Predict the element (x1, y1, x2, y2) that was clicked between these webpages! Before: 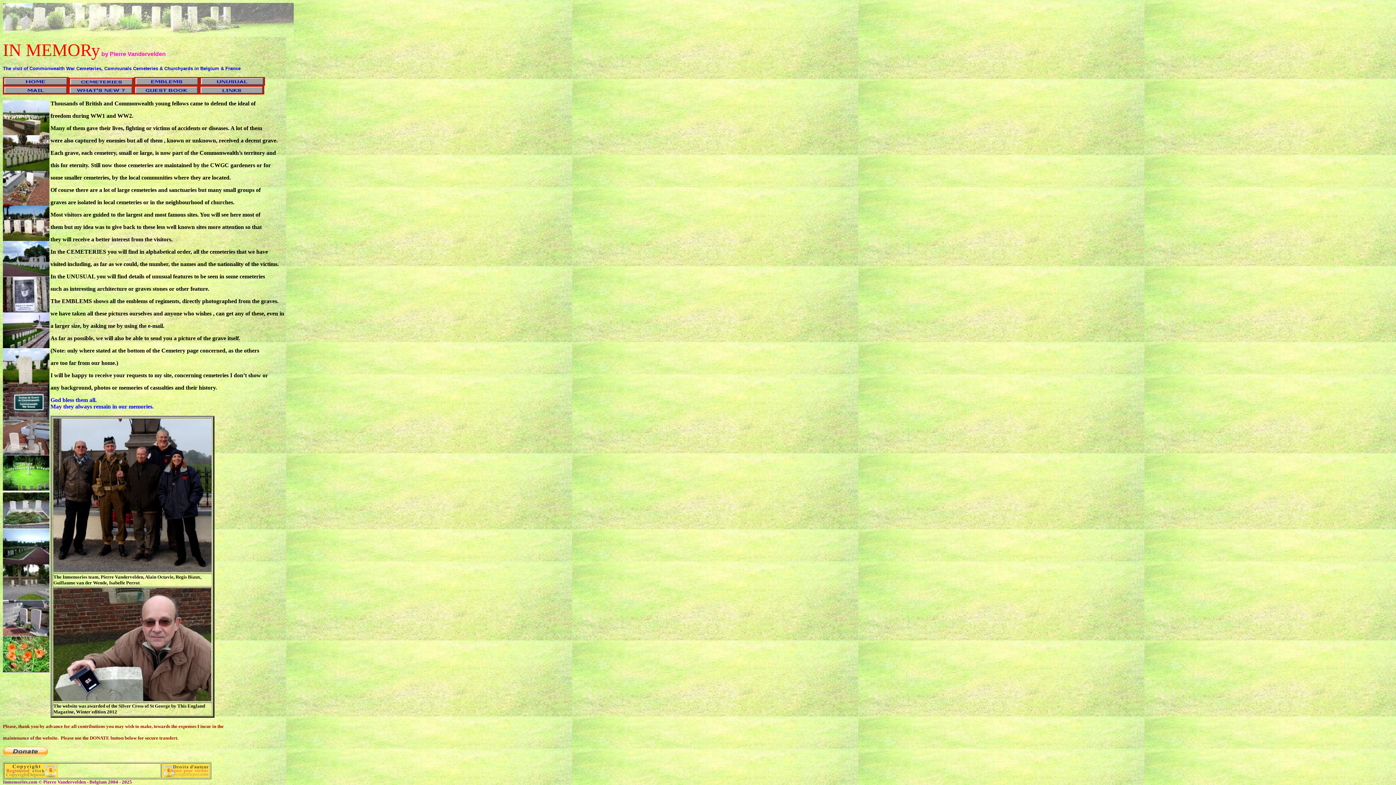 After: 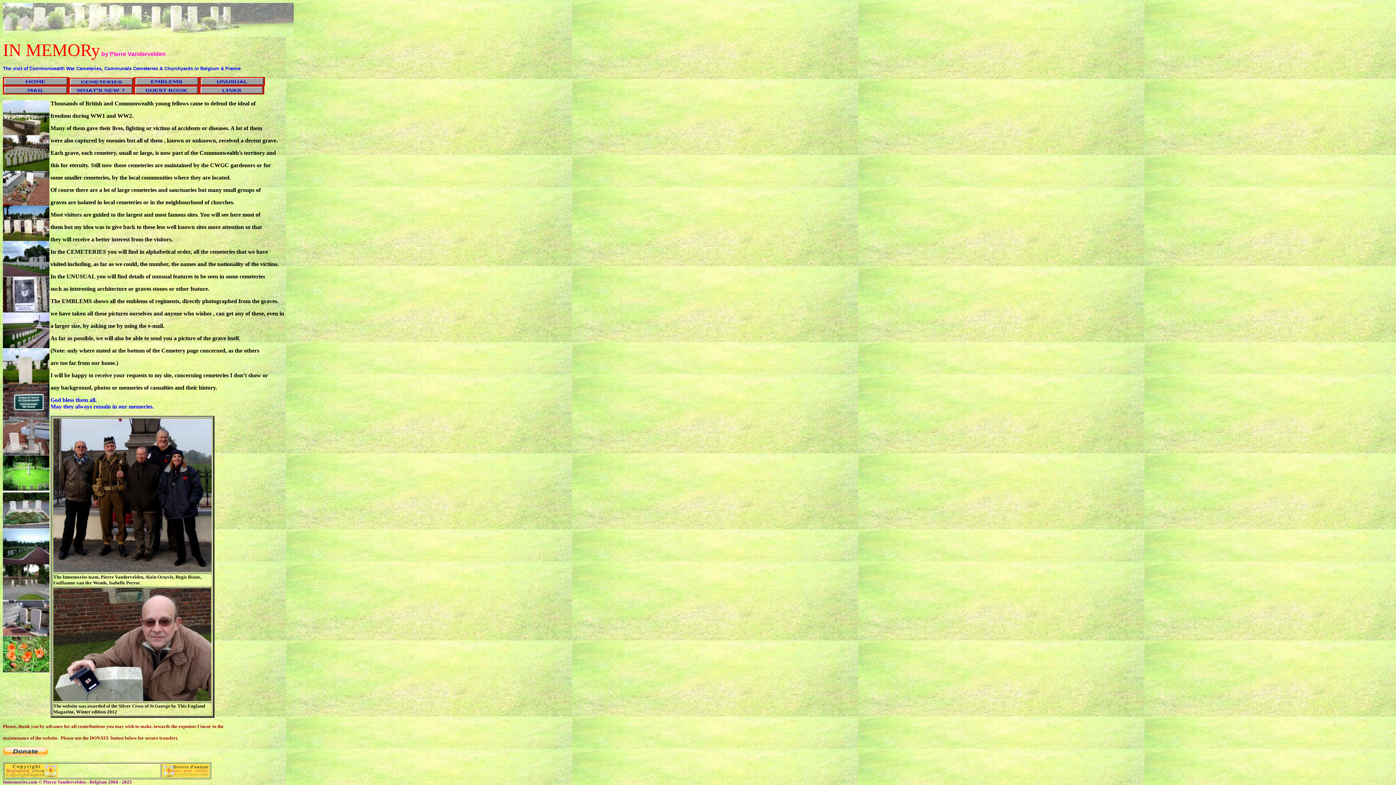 Action: bbox: (2, 89, 68, 95)